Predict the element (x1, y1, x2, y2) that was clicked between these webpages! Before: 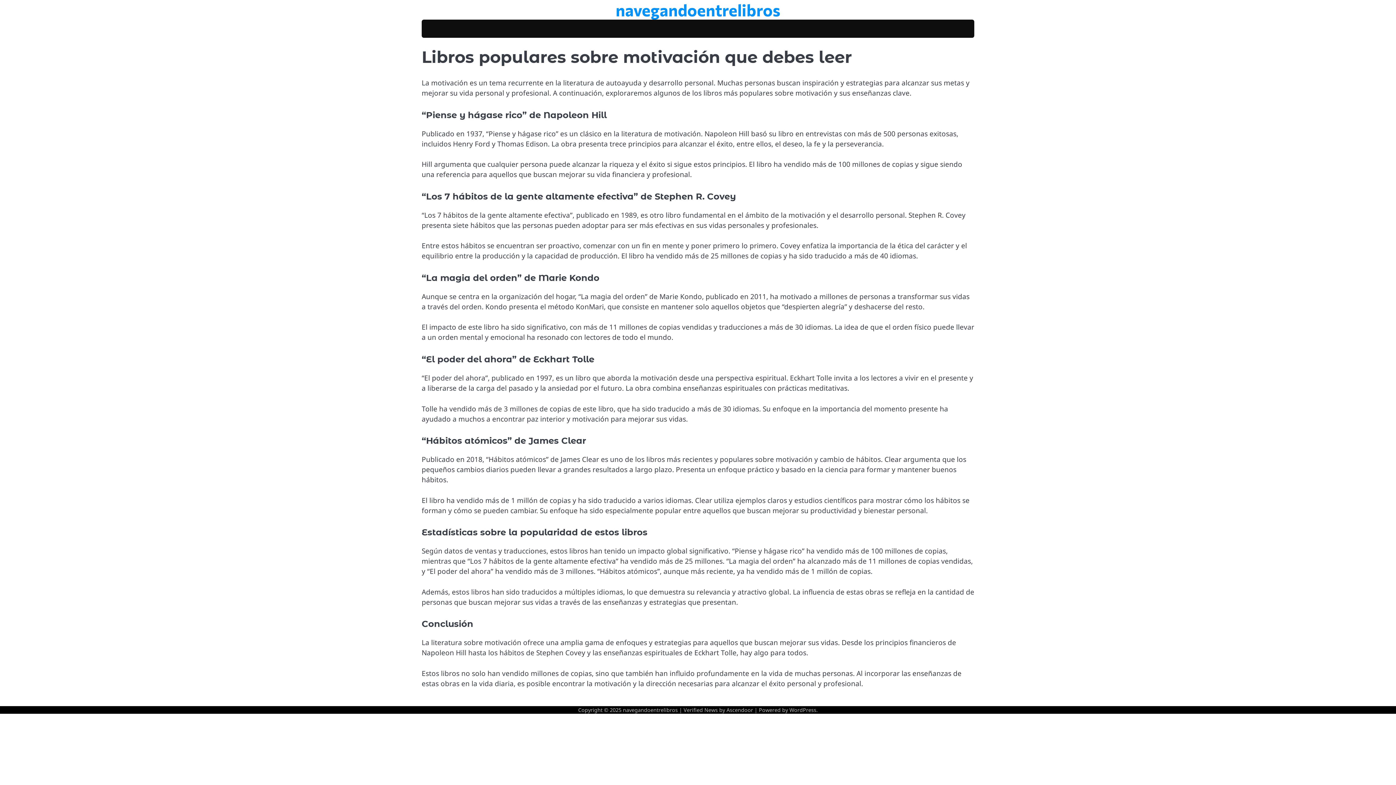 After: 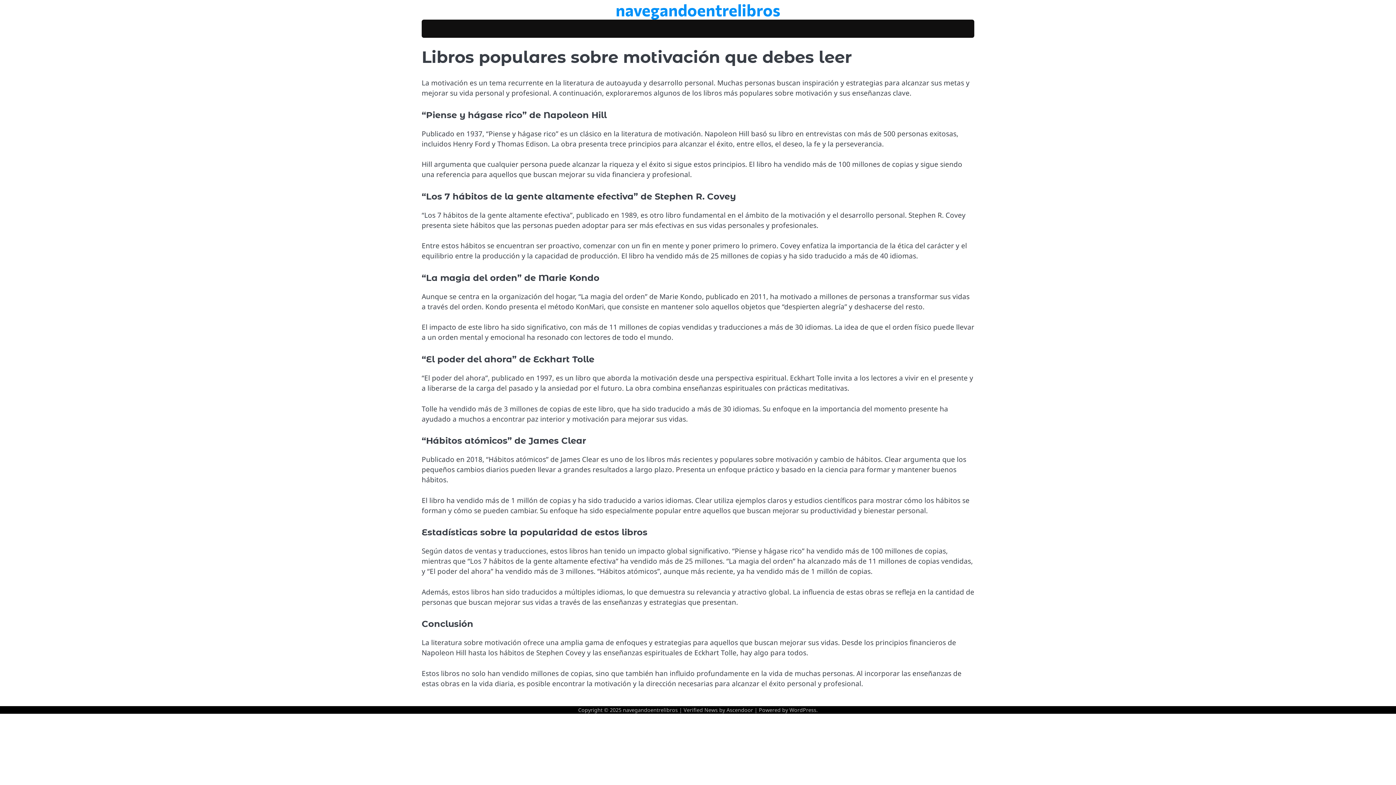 Action: label: navegandoentrelibros bbox: (615, 0, 780, 19)